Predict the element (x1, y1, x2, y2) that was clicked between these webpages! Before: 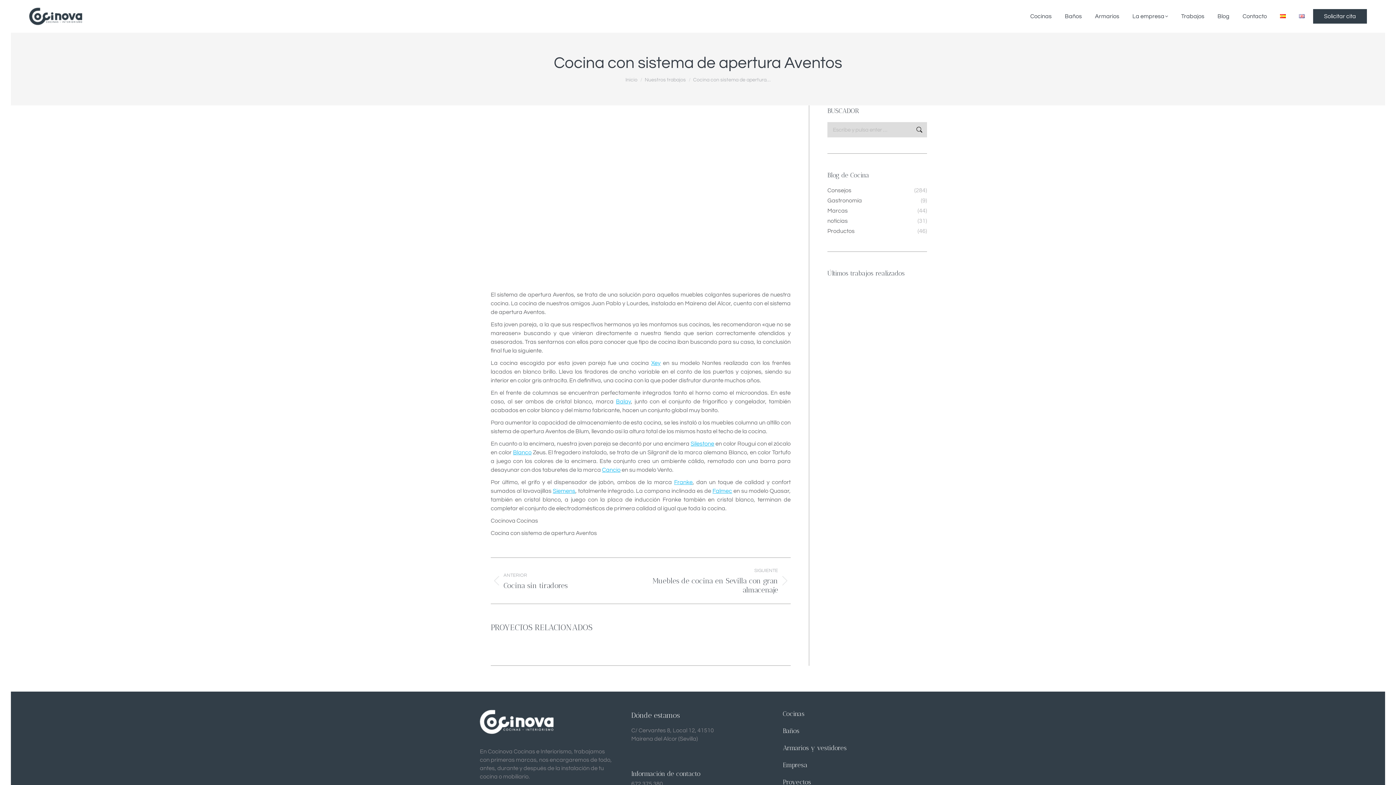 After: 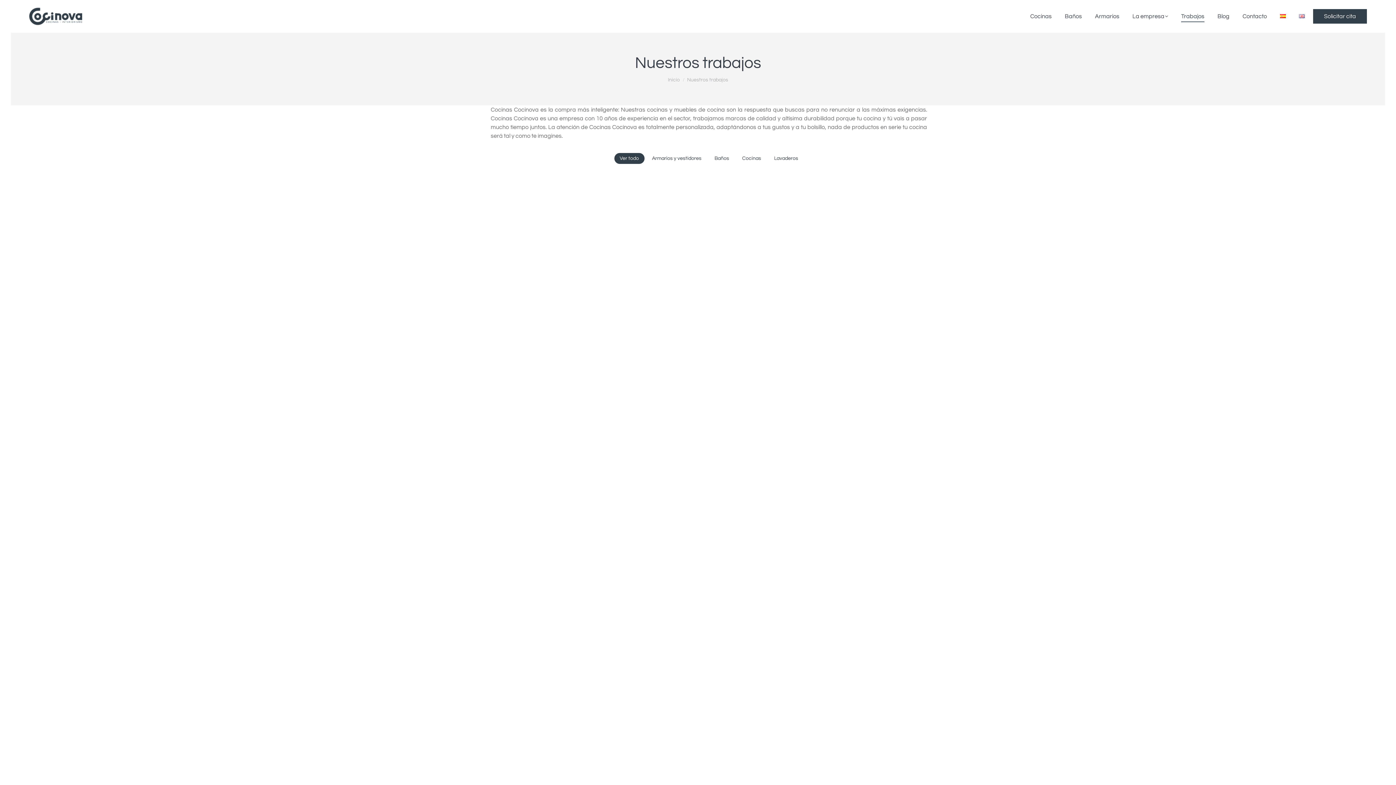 Action: label: Trabajos bbox: (1178, 6, 1207, 26)